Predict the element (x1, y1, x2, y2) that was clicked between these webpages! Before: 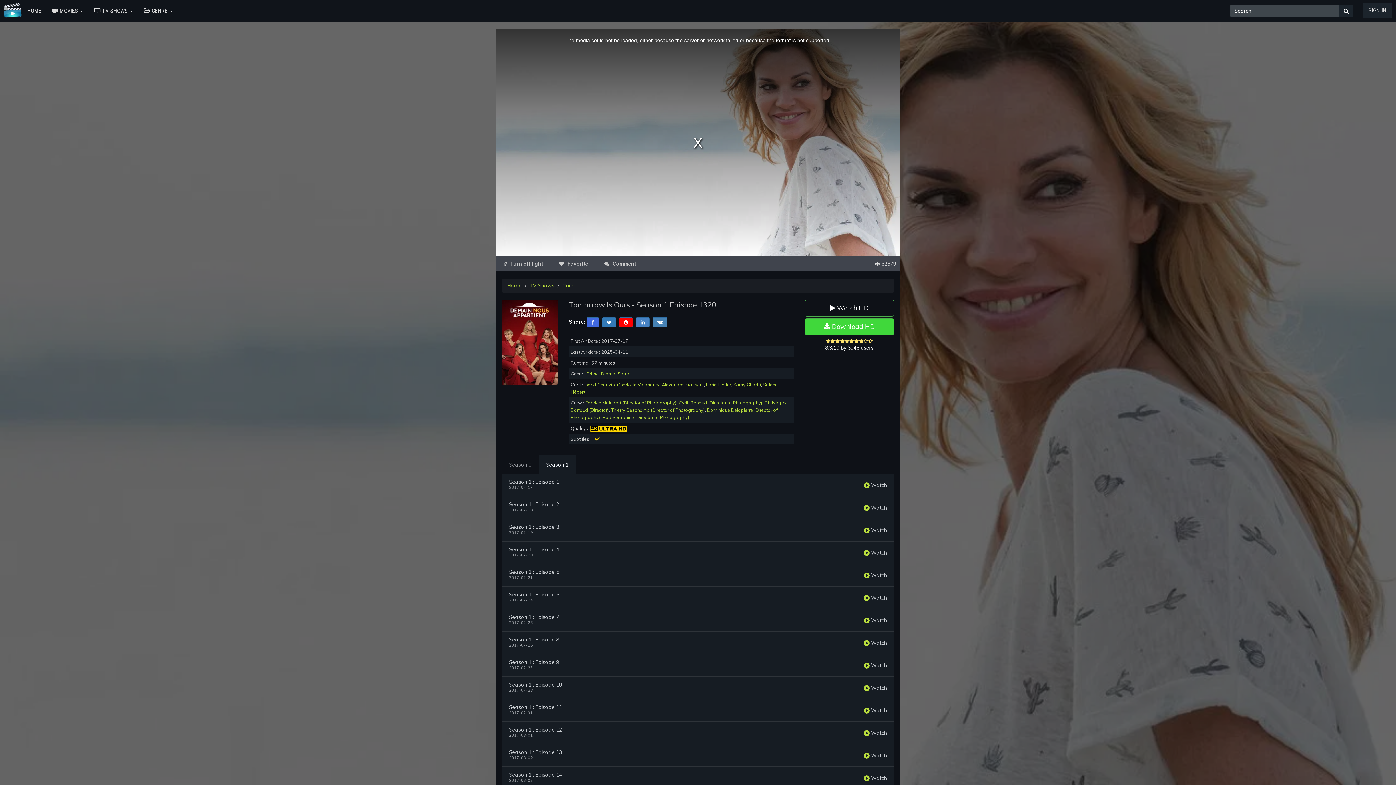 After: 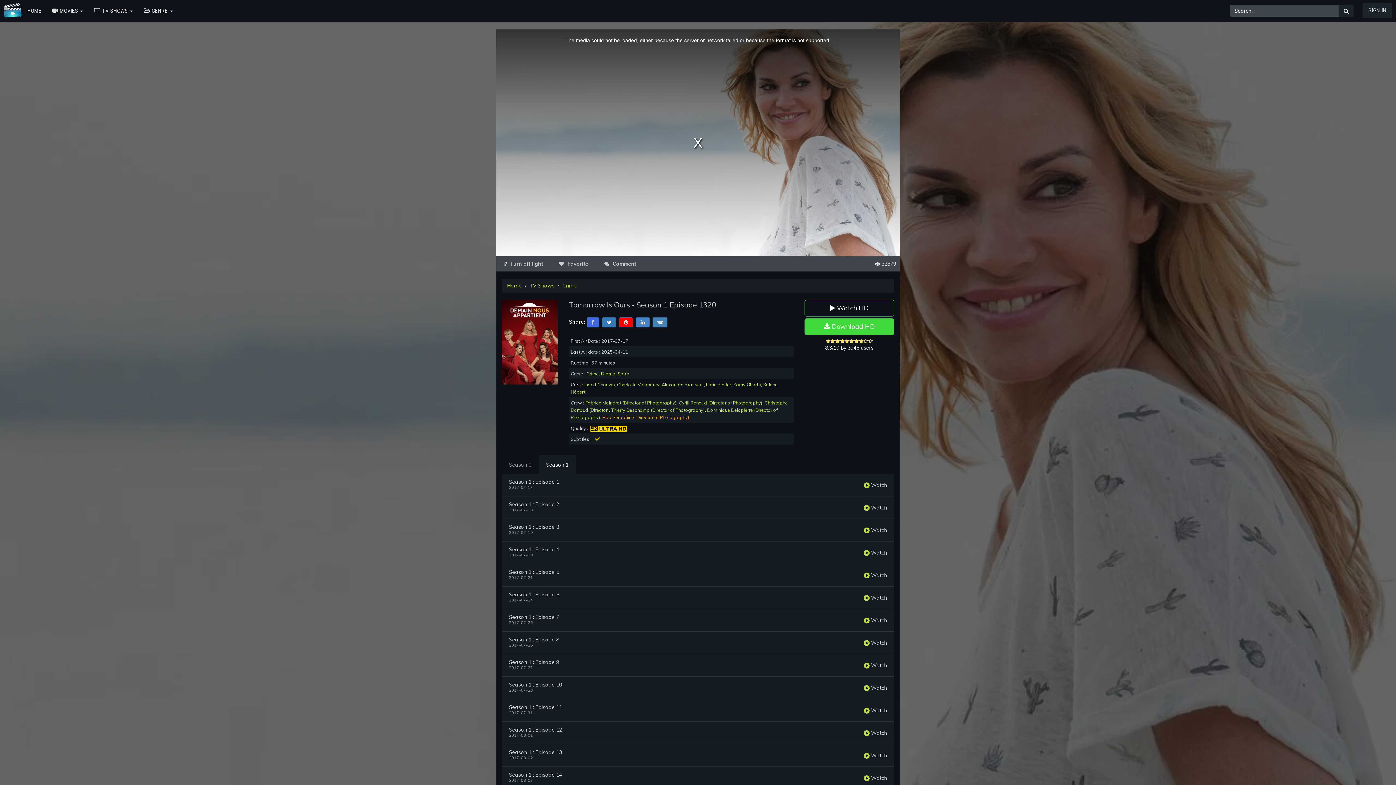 Action: label: Rod Seraphine (Director of Photography) bbox: (602, 414, 689, 420)